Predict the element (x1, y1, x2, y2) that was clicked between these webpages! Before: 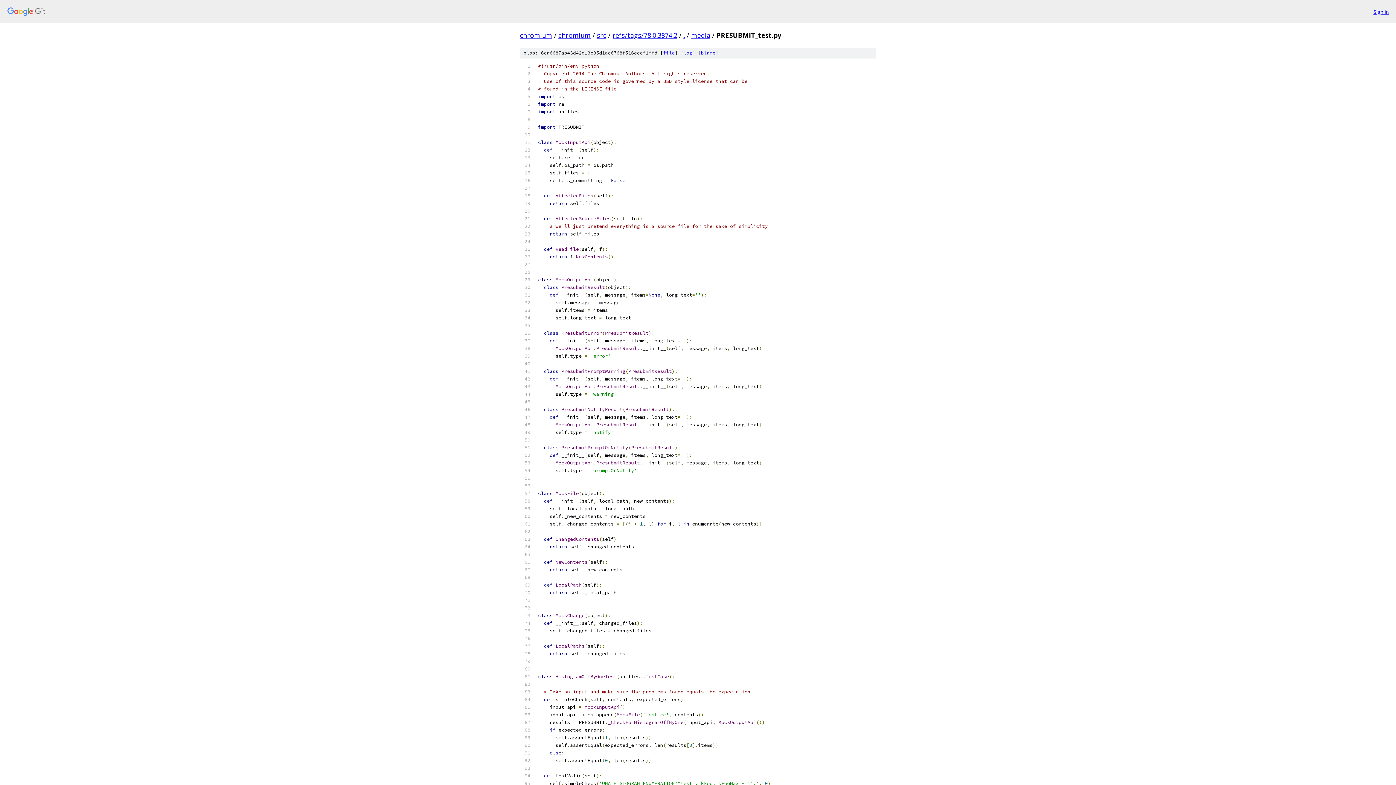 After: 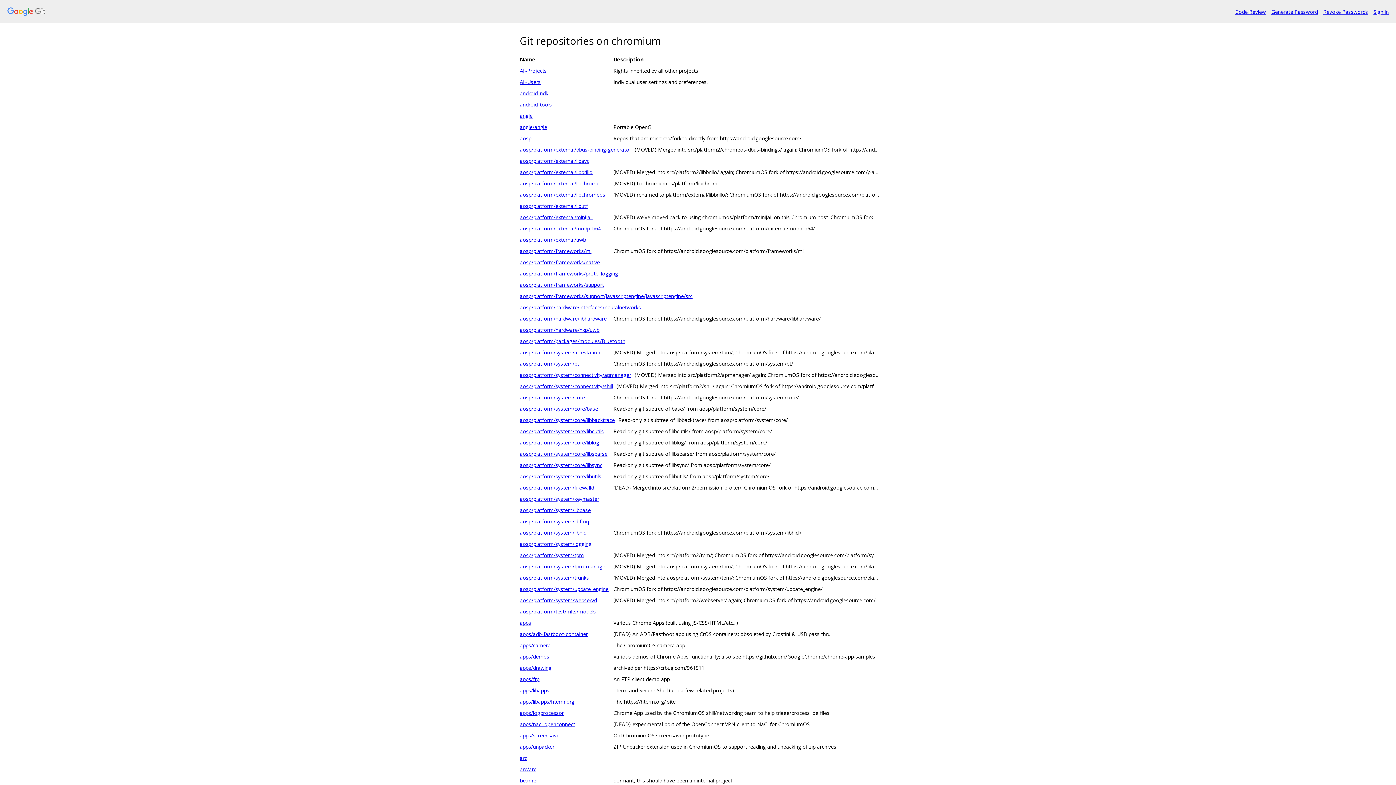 Action: bbox: (7, 7, 1368, 16)